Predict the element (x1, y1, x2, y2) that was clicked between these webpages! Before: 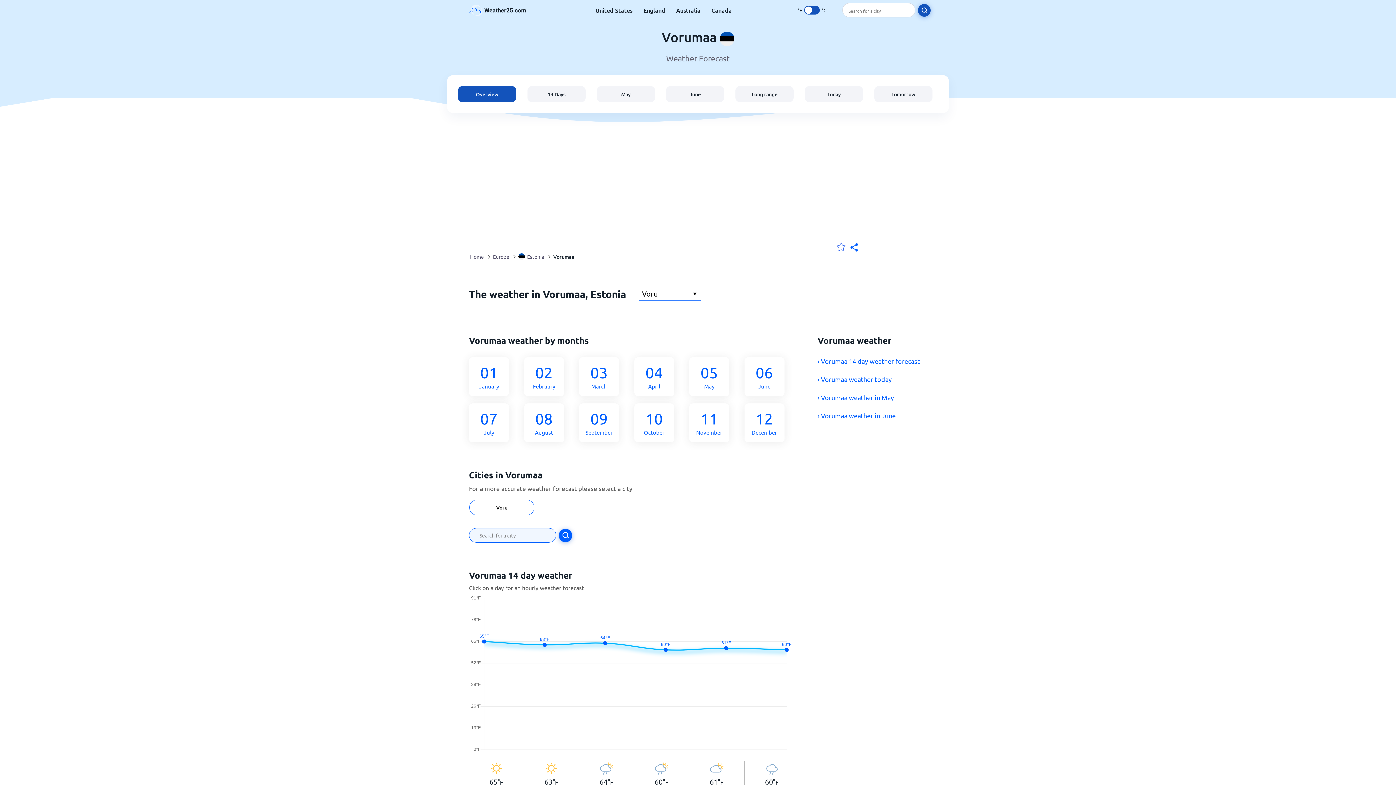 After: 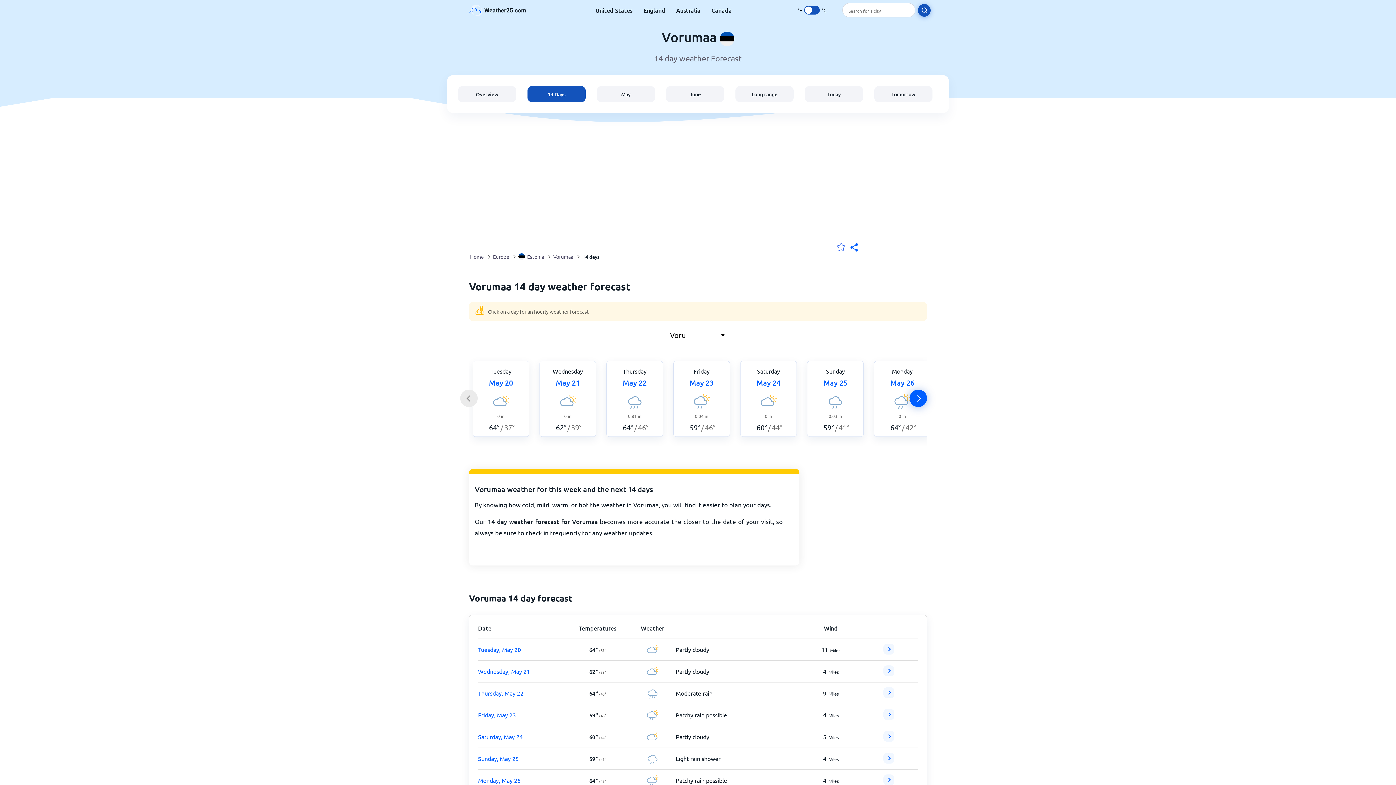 Action: label: 14 Days bbox: (527, 86, 585, 102)